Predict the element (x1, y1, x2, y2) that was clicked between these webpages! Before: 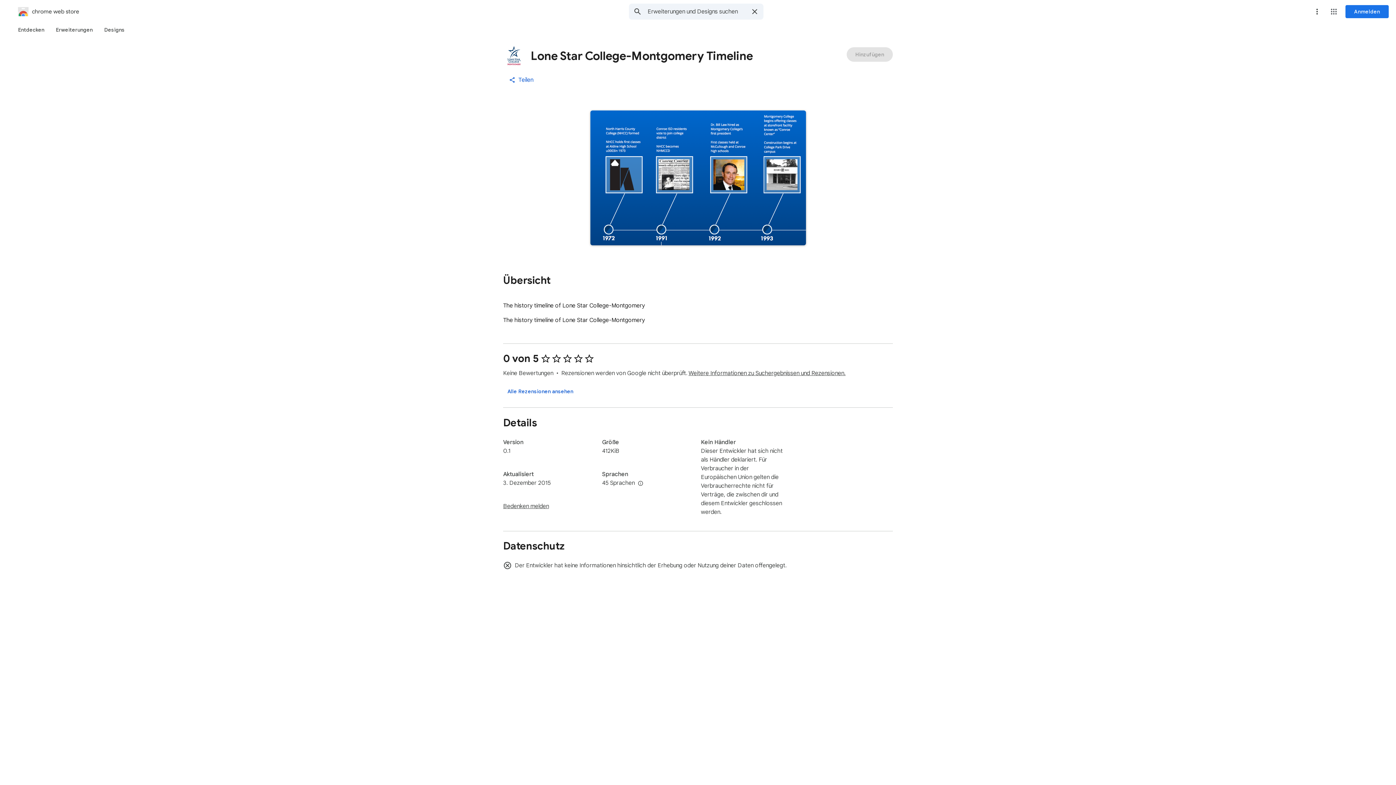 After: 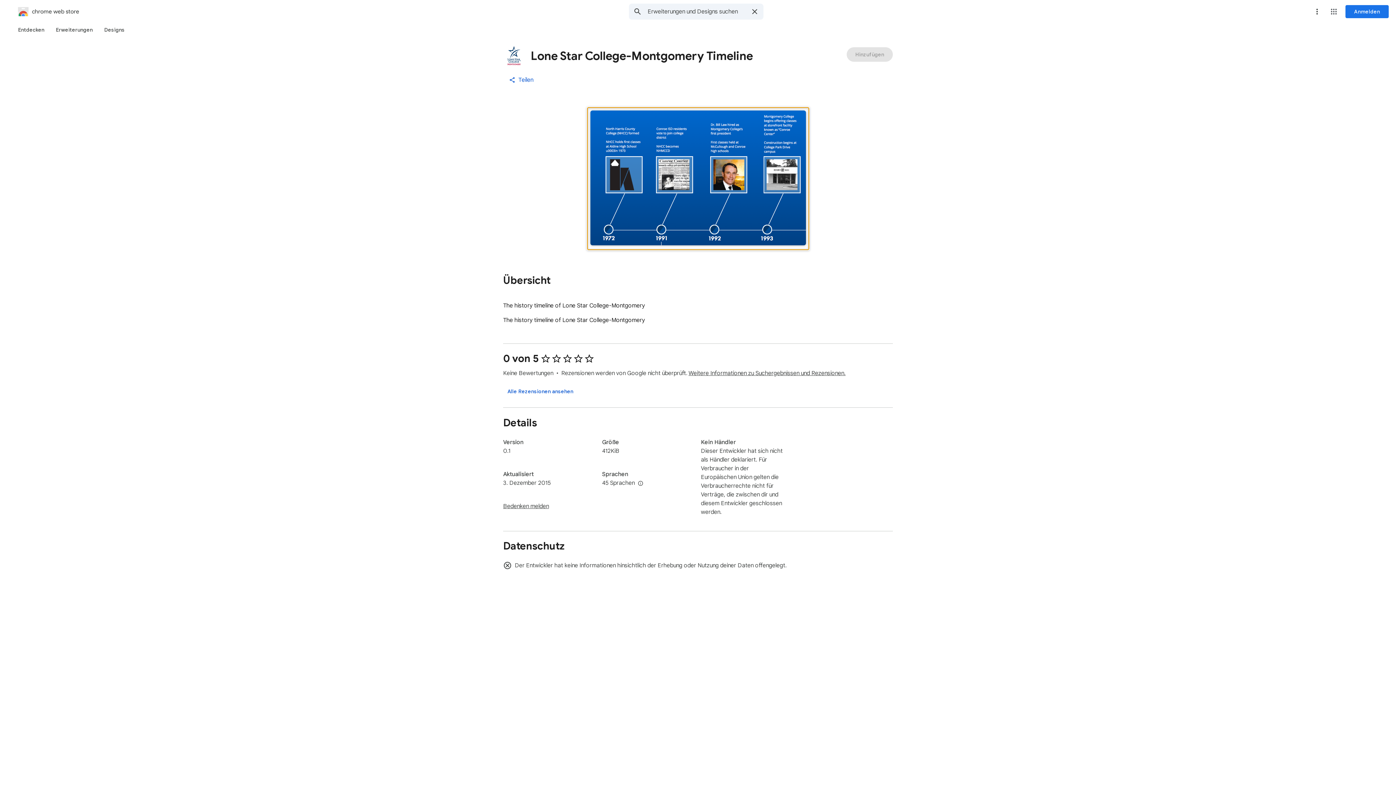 Action: label: Medienelement 1 (Screenshot) für Lone Star College-Montgomery Timeline bbox: (587, 107, 808, 249)